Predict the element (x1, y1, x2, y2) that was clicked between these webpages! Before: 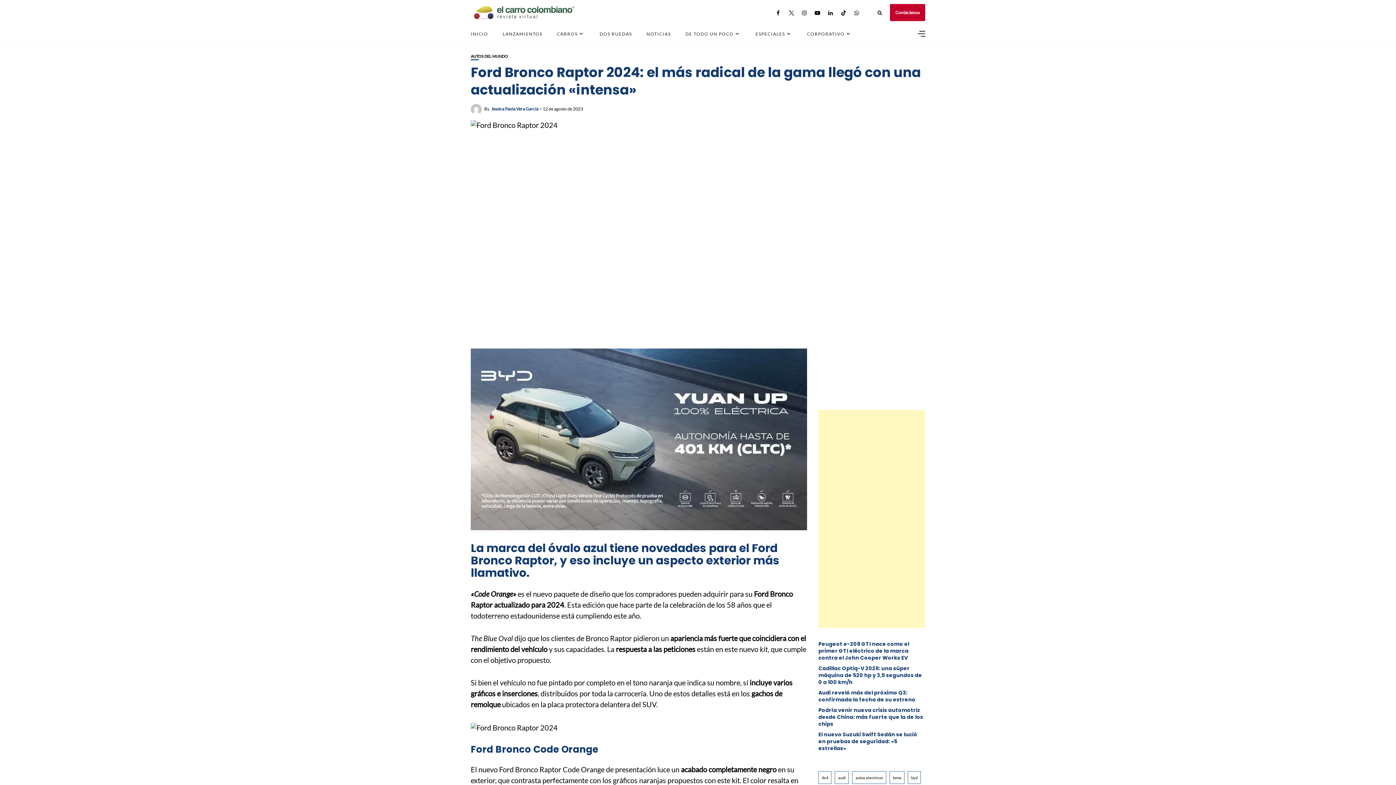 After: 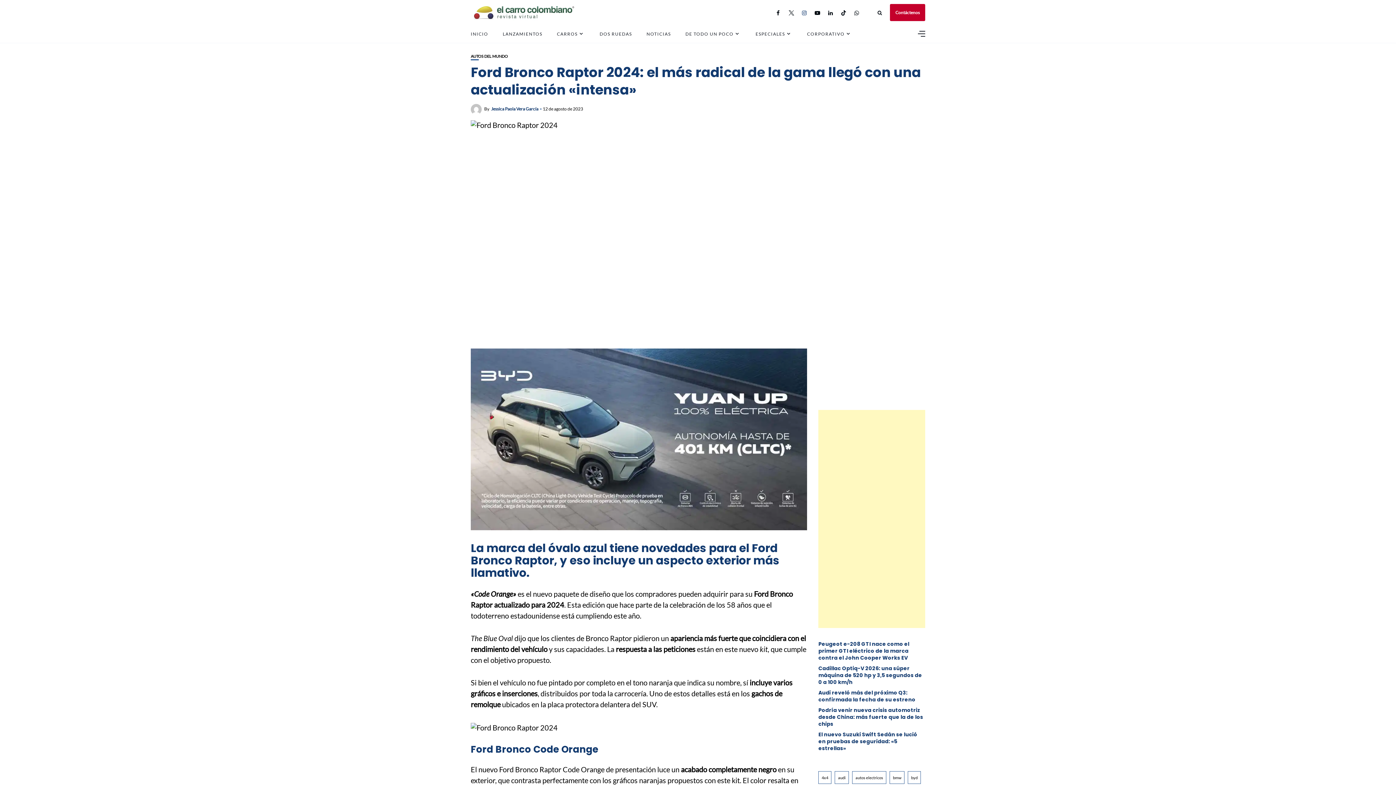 Action: label: Ir a Instagram bbox: (800, 9, 813, 15)